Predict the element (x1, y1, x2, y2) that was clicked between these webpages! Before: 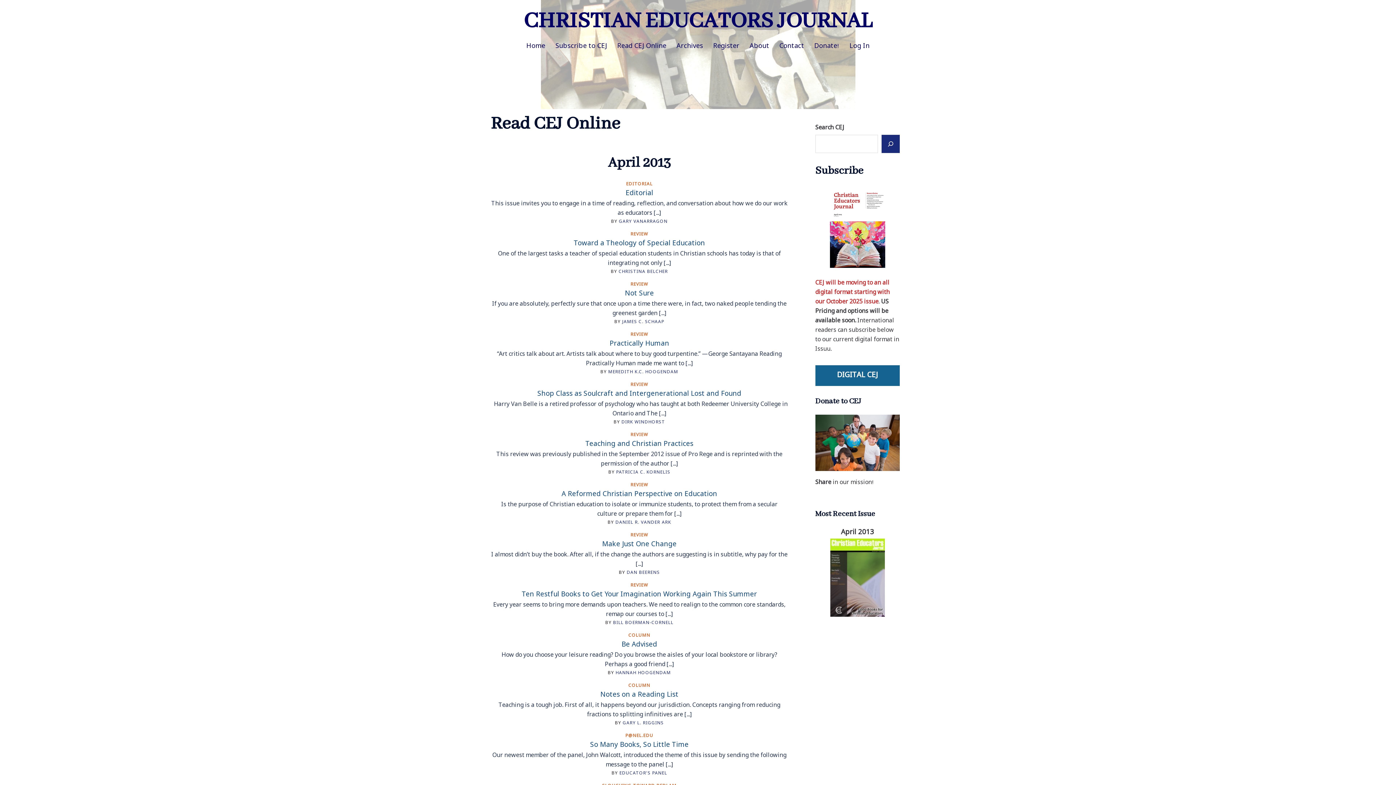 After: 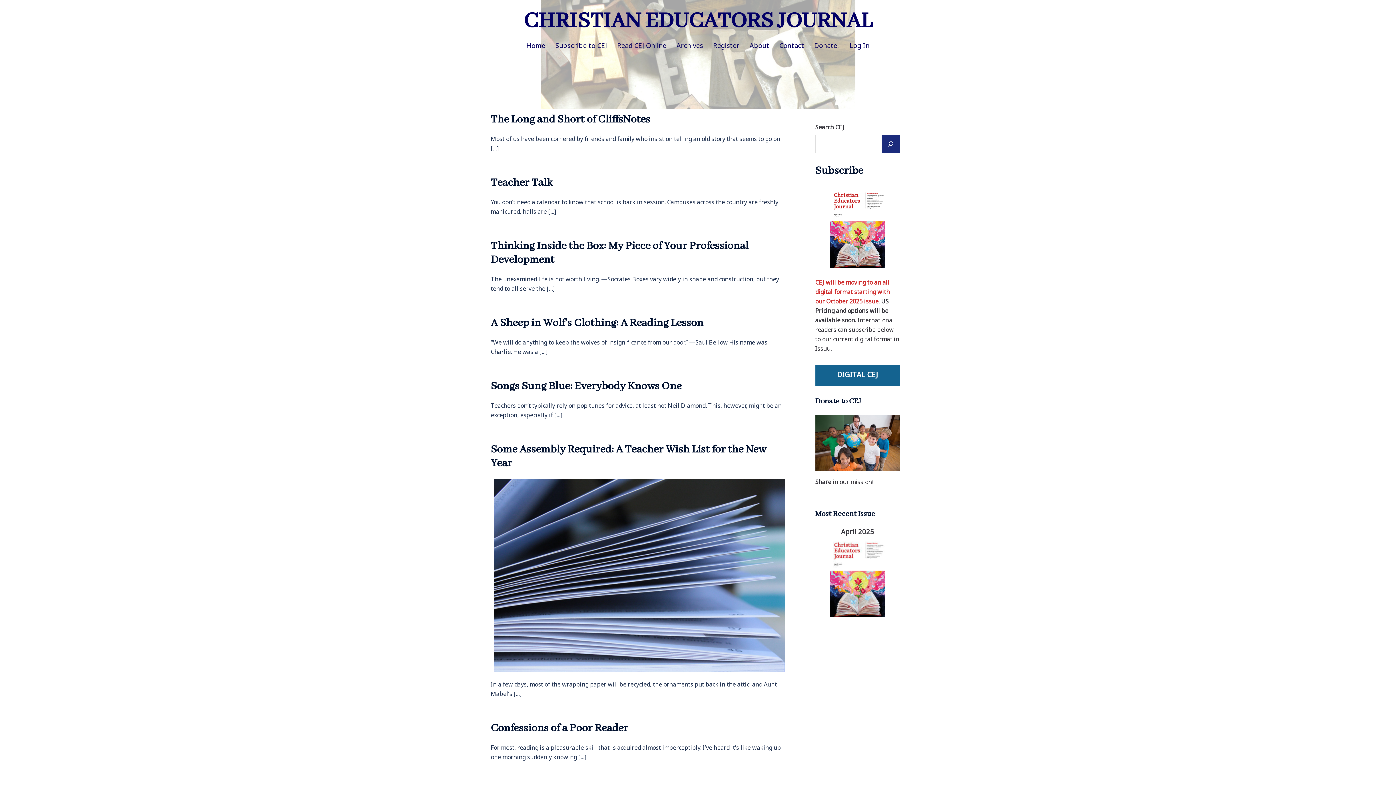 Action: label: GARY L. RIGGINS bbox: (622, 720, 664, 726)